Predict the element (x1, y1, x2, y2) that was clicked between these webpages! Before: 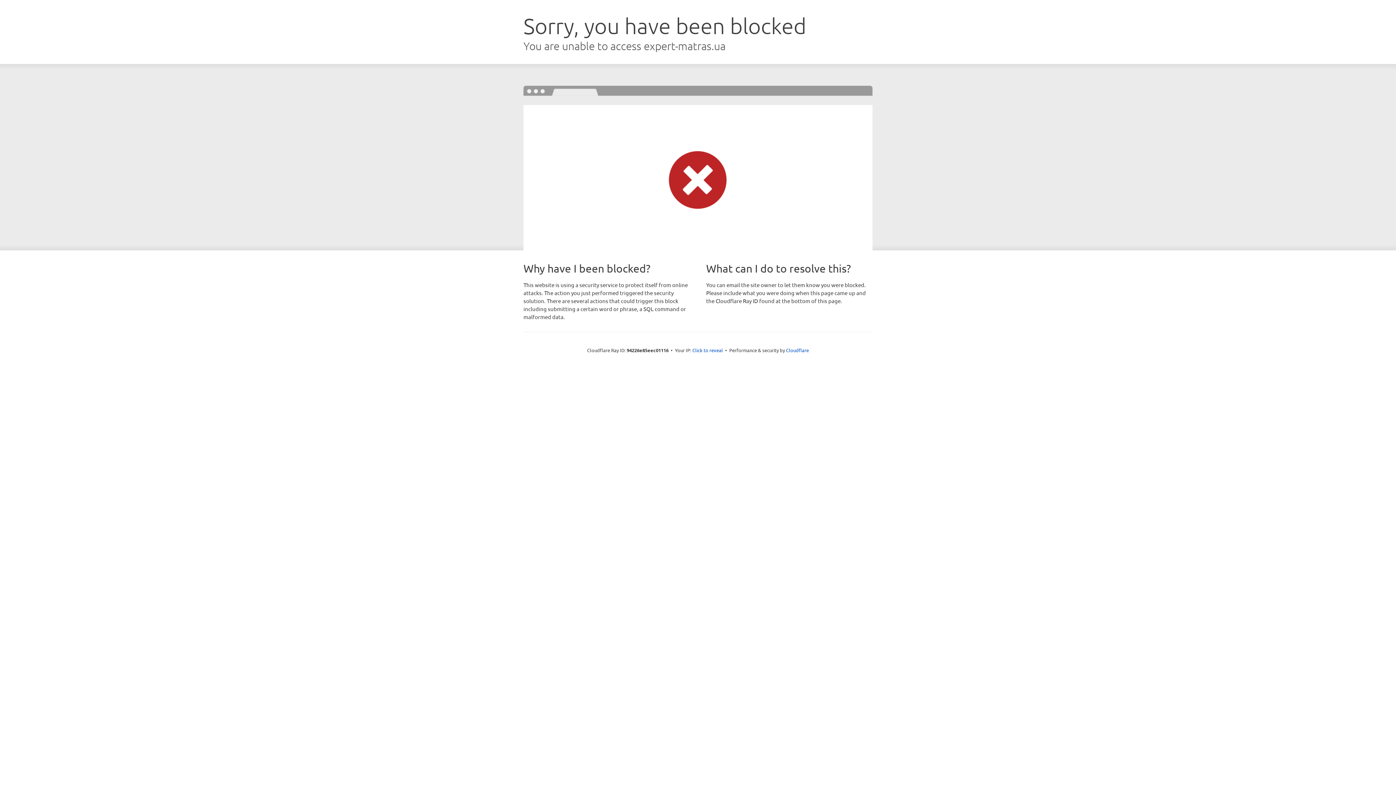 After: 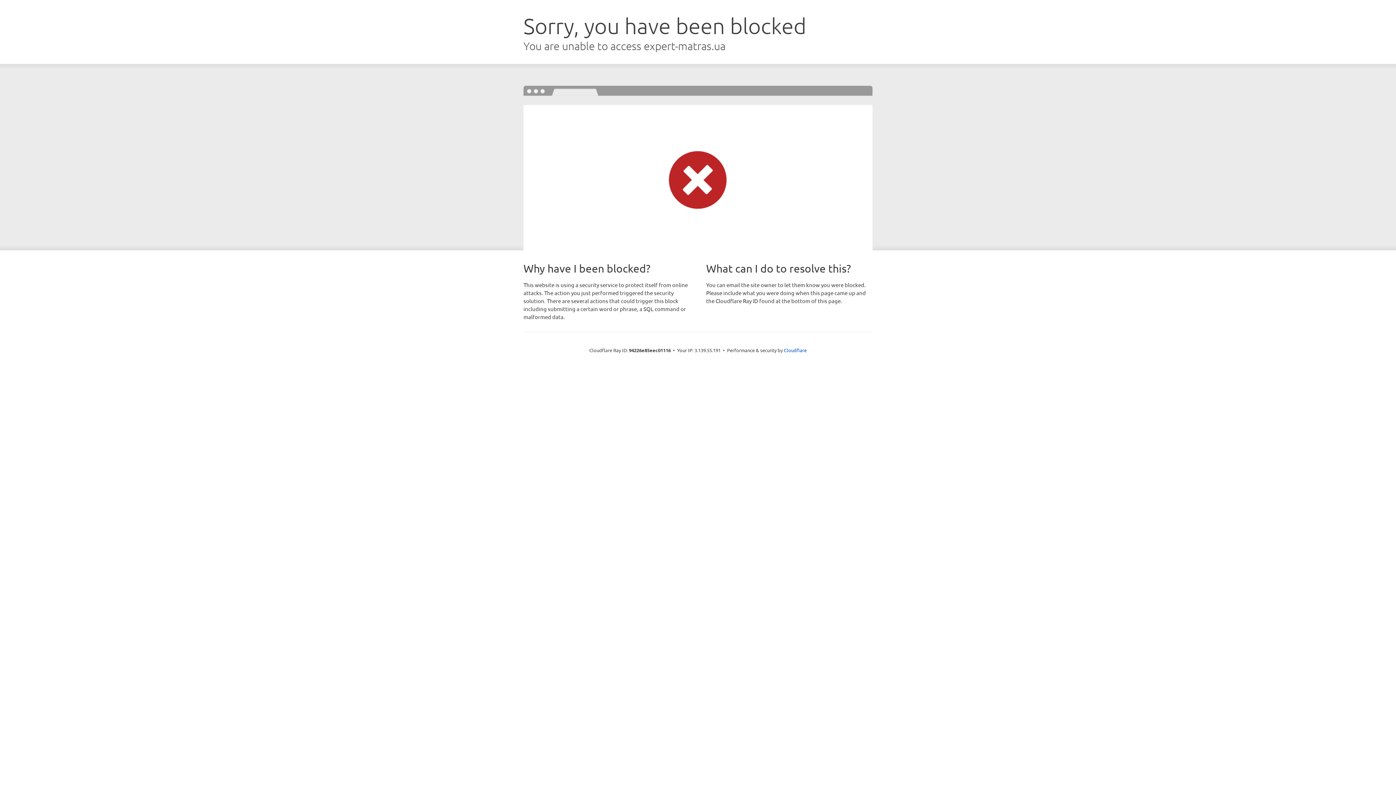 Action: bbox: (692, 346, 723, 353) label: Click to reveal